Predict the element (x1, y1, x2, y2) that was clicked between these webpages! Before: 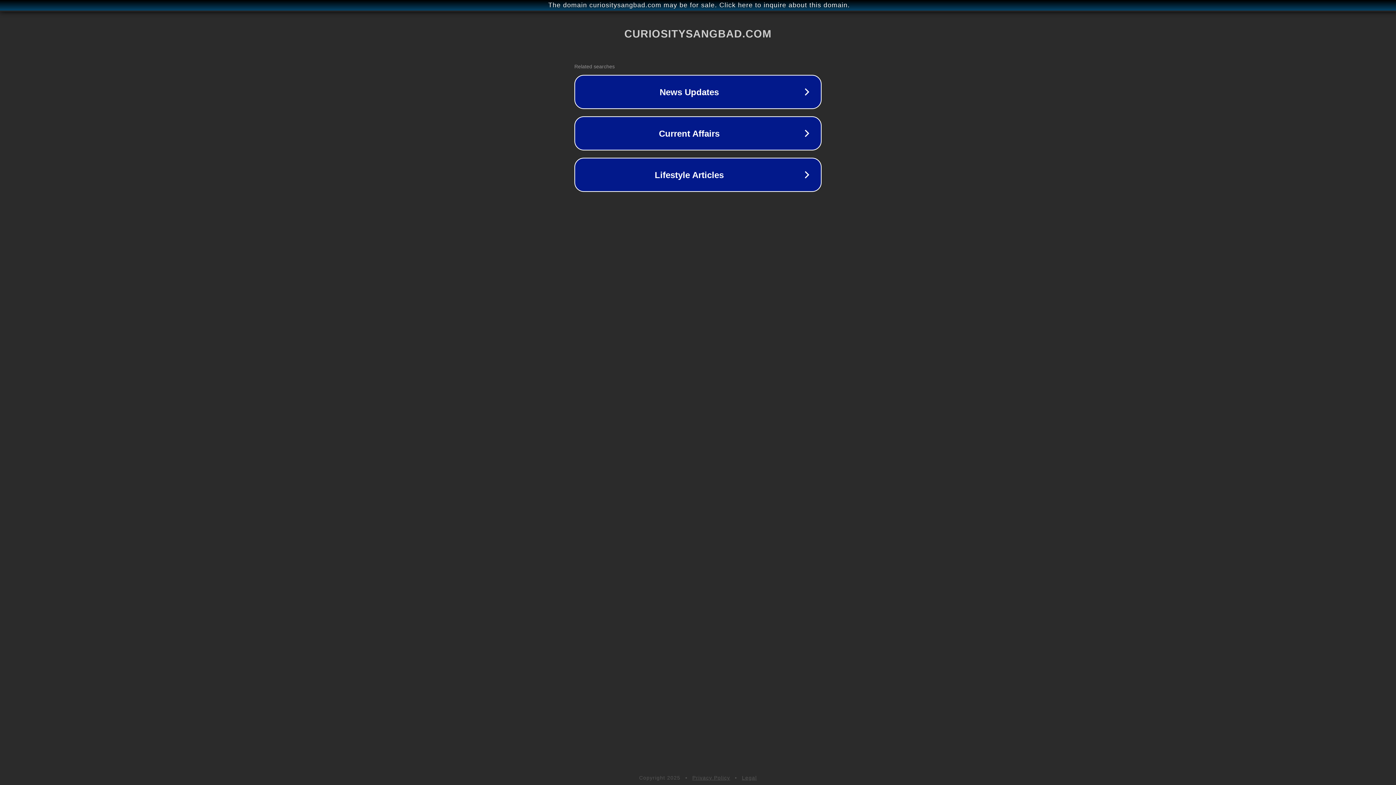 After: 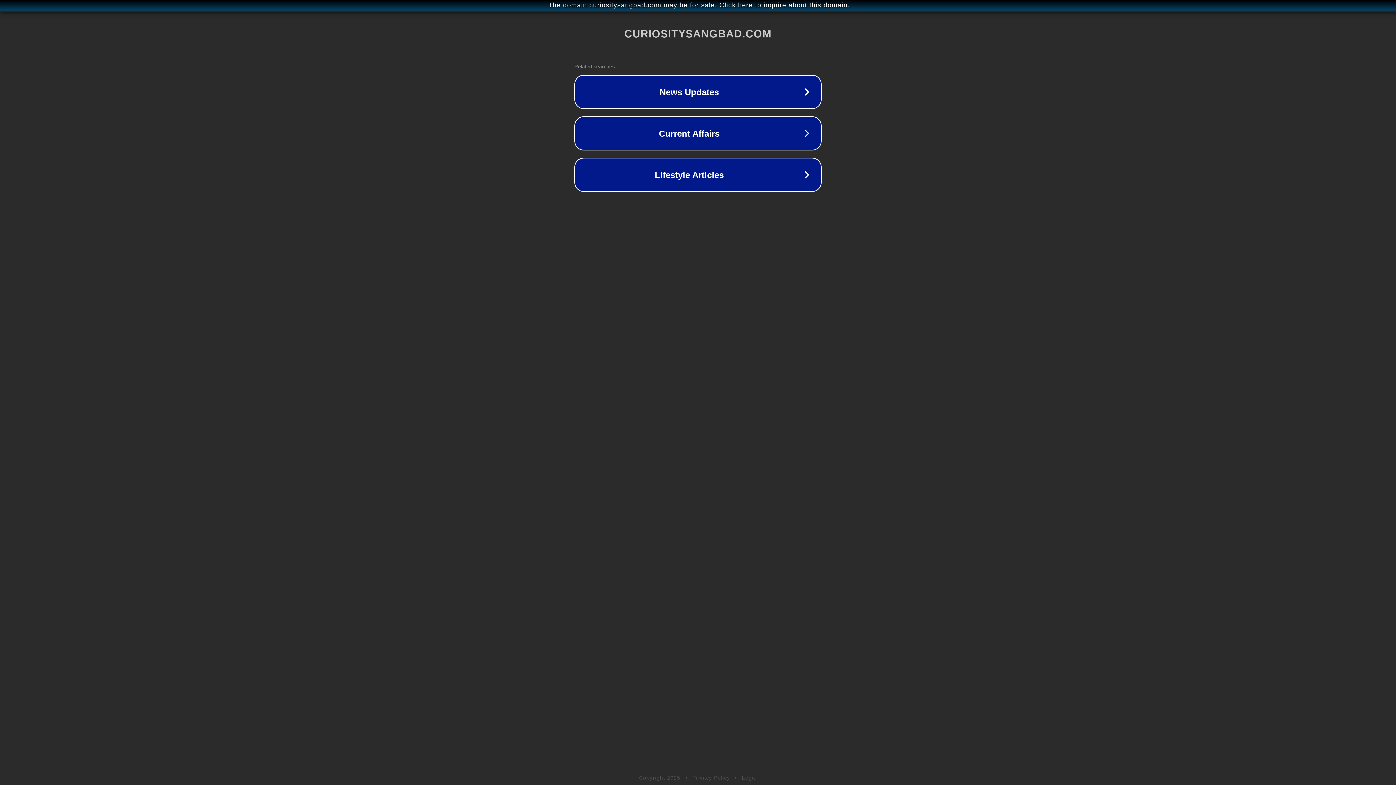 Action: label: Legal bbox: (742, 775, 757, 781)